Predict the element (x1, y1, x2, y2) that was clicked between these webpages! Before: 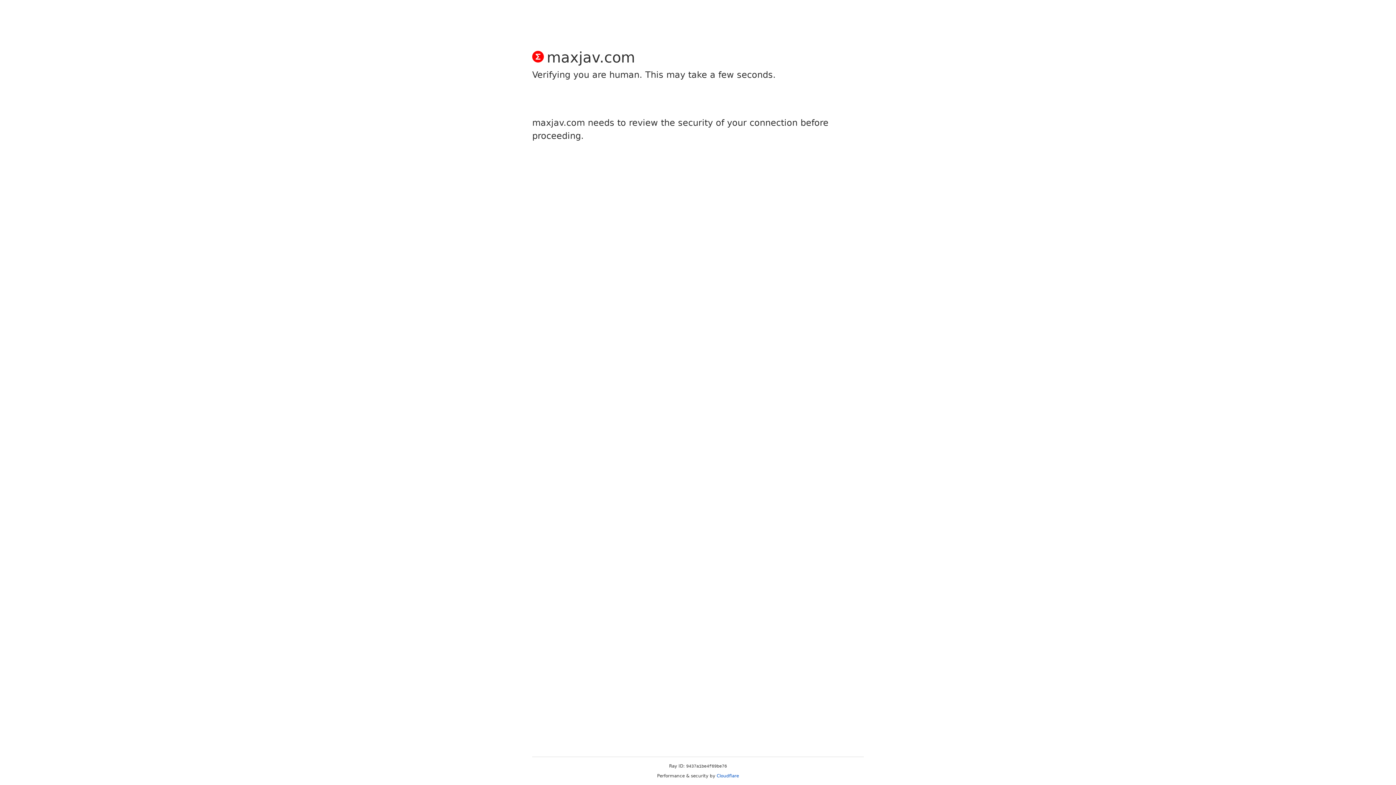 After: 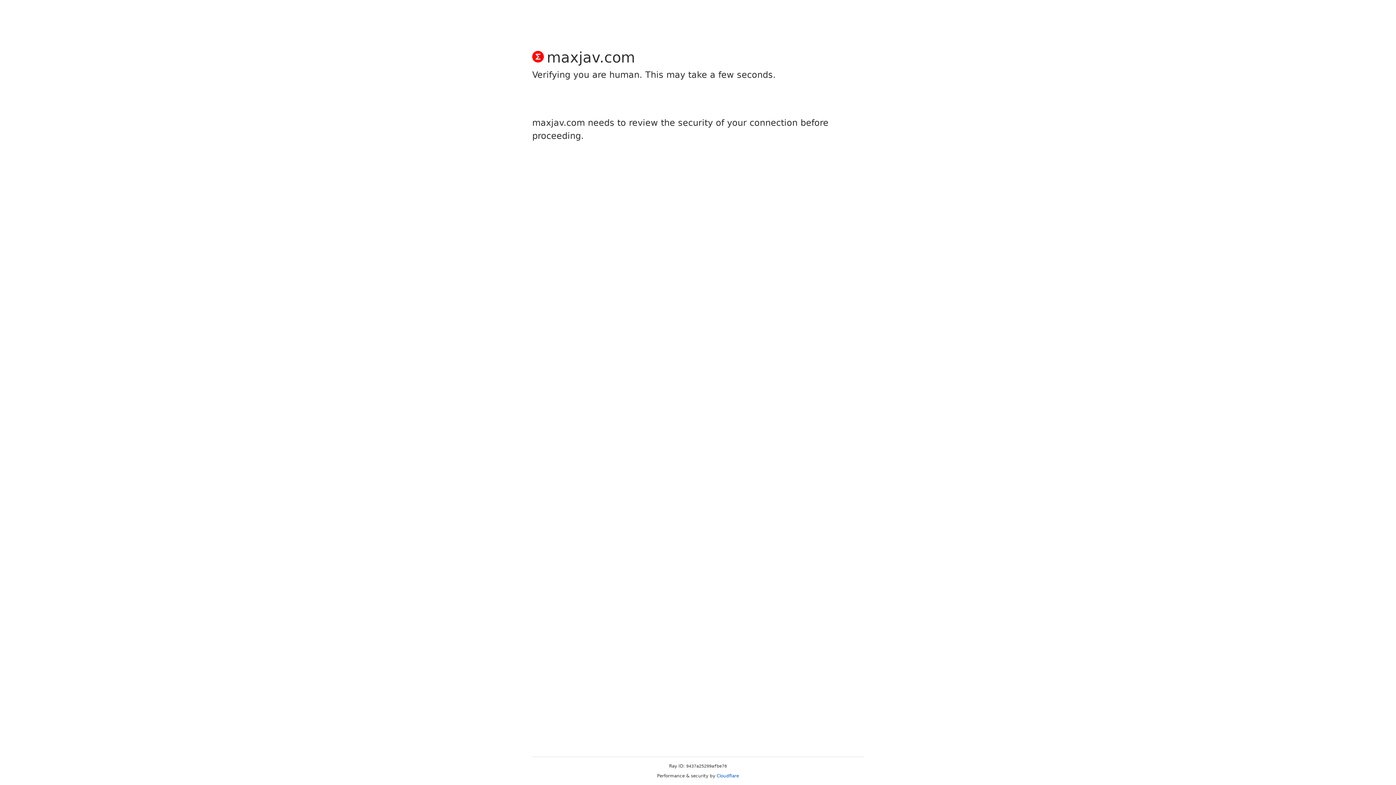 Action: label: Cloudflare bbox: (716, 773, 739, 778)